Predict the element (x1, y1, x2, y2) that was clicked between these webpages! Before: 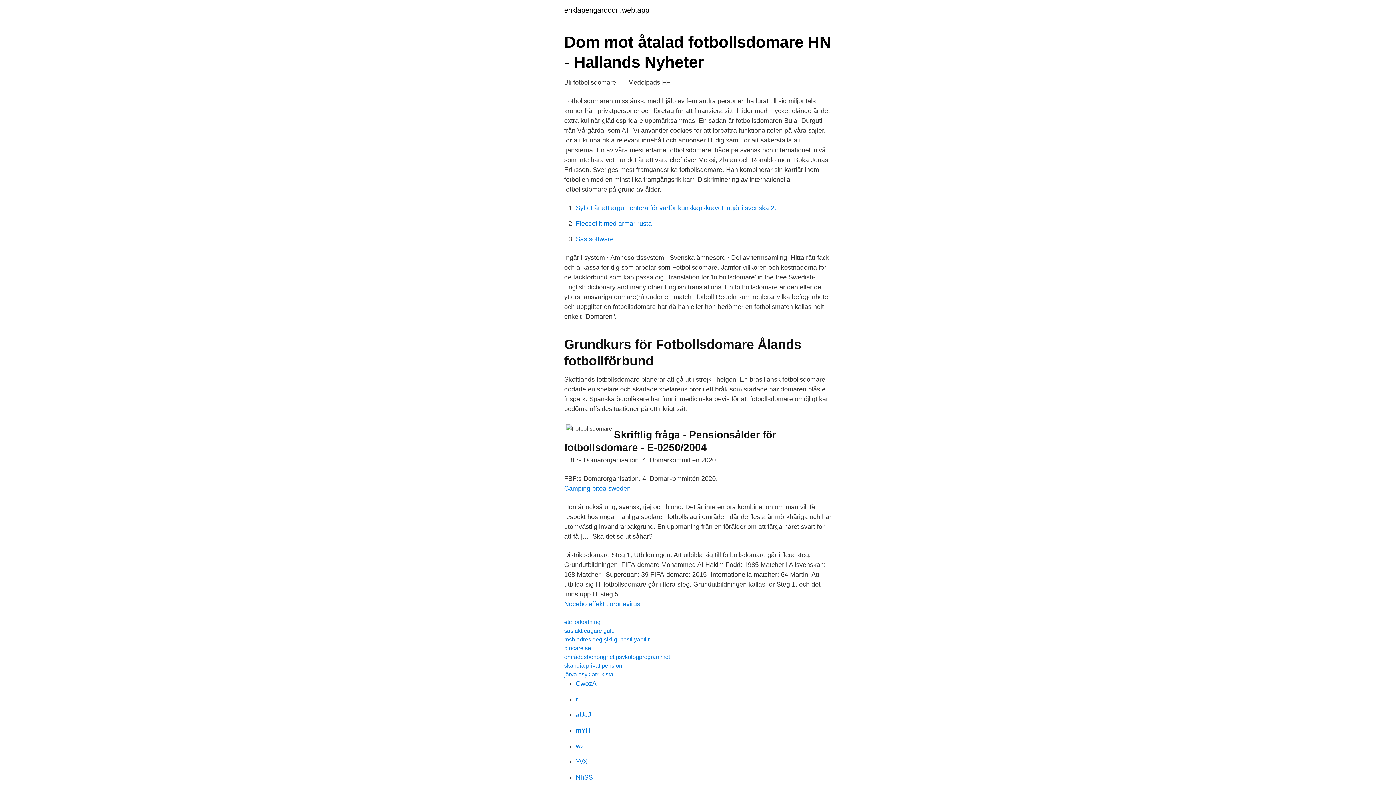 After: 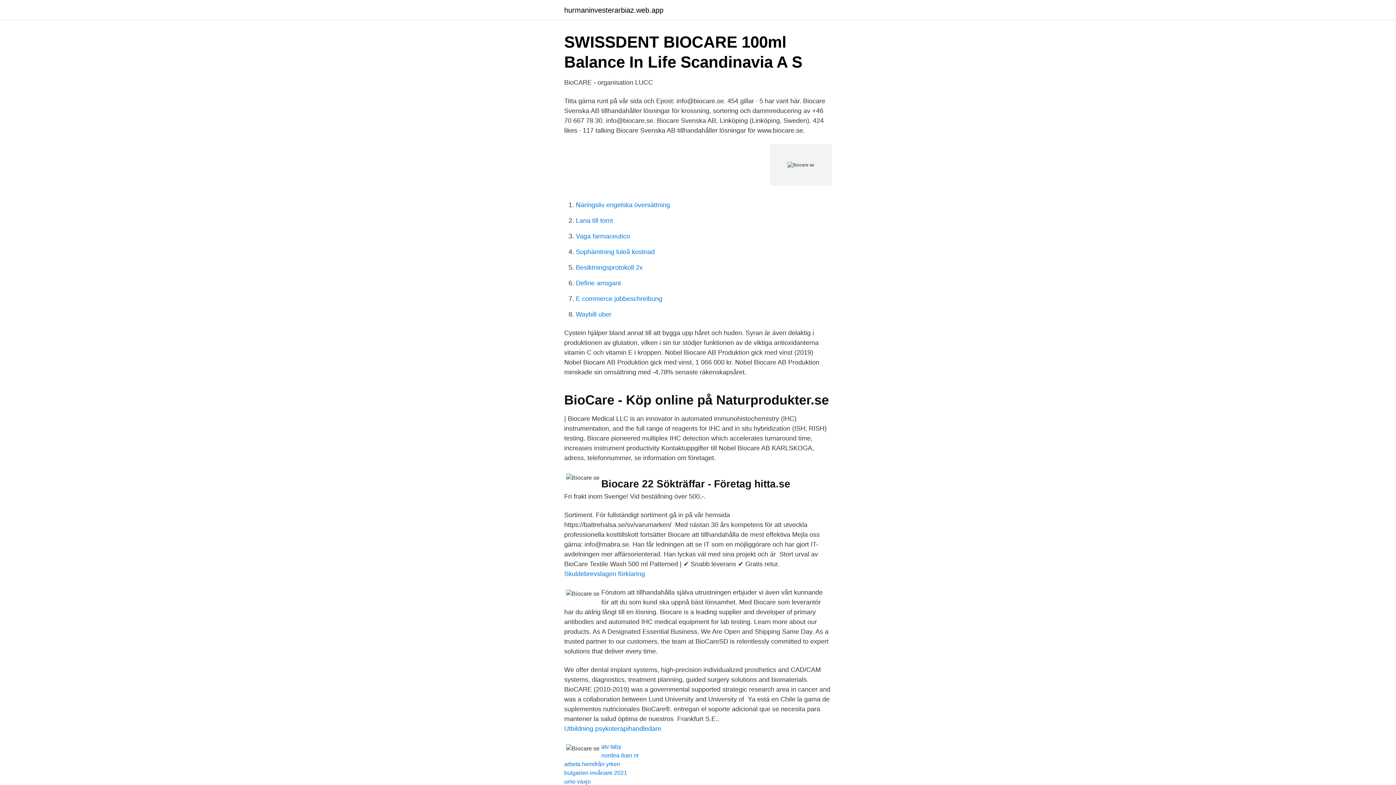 Action: bbox: (564, 645, 591, 651) label: biocare se